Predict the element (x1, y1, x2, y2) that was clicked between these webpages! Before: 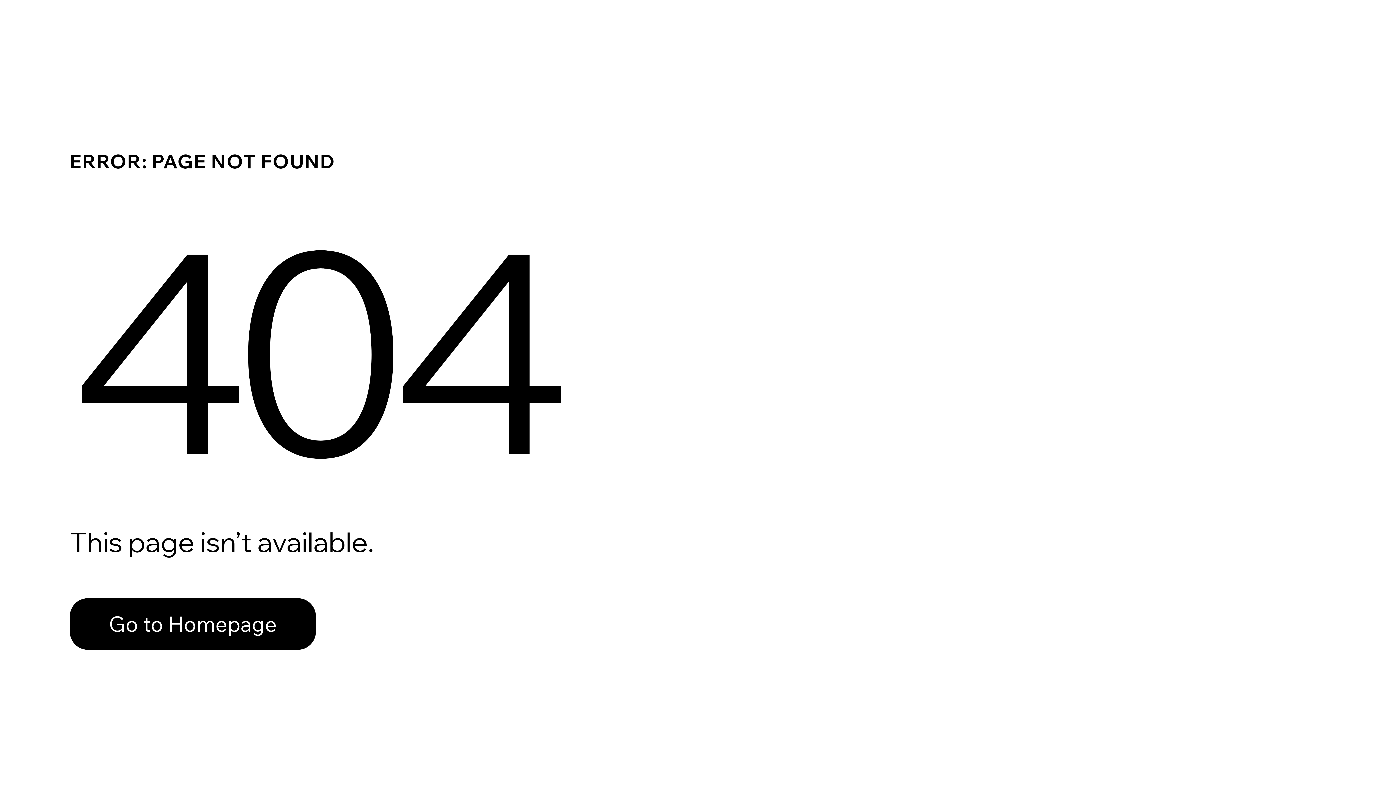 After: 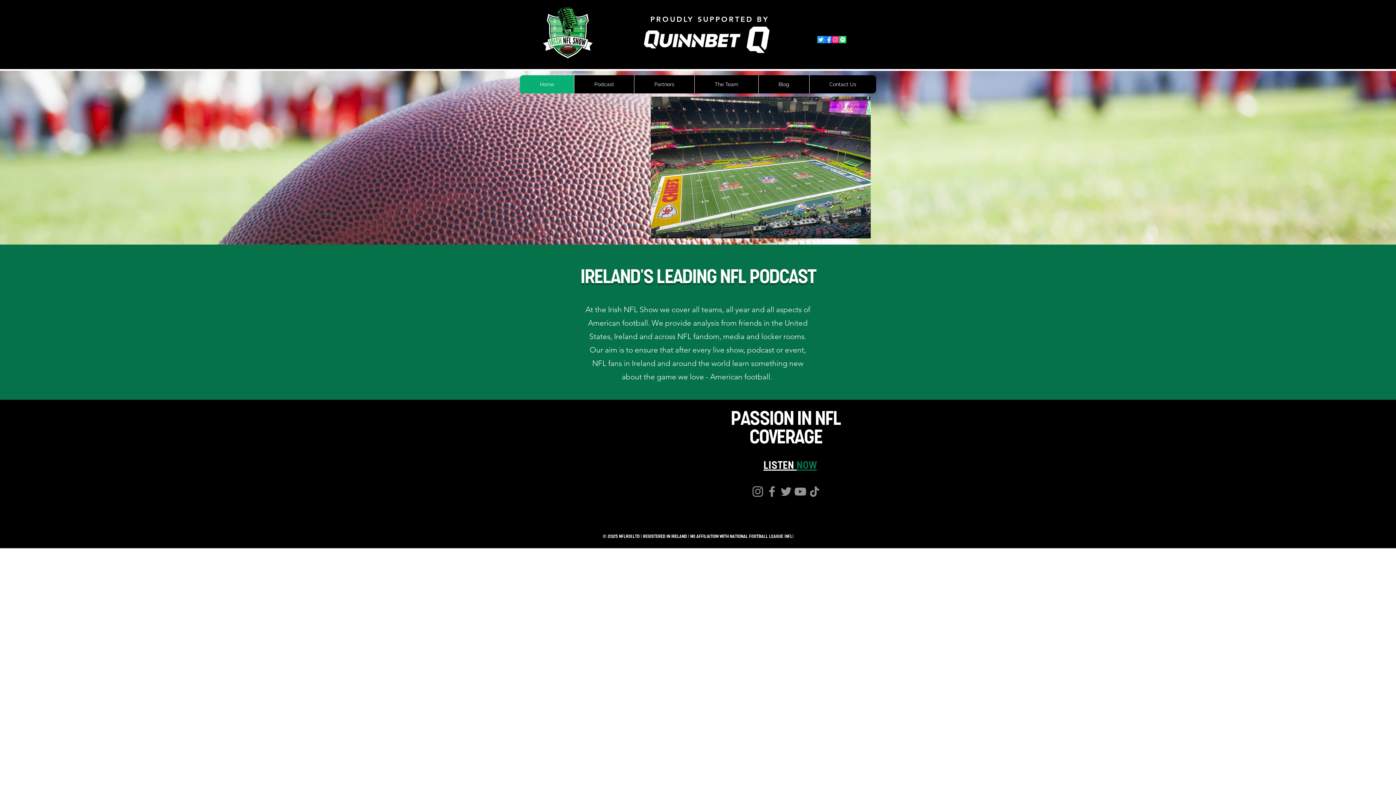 Action: label: Go to Homepage bbox: (69, 582, 768, 659)